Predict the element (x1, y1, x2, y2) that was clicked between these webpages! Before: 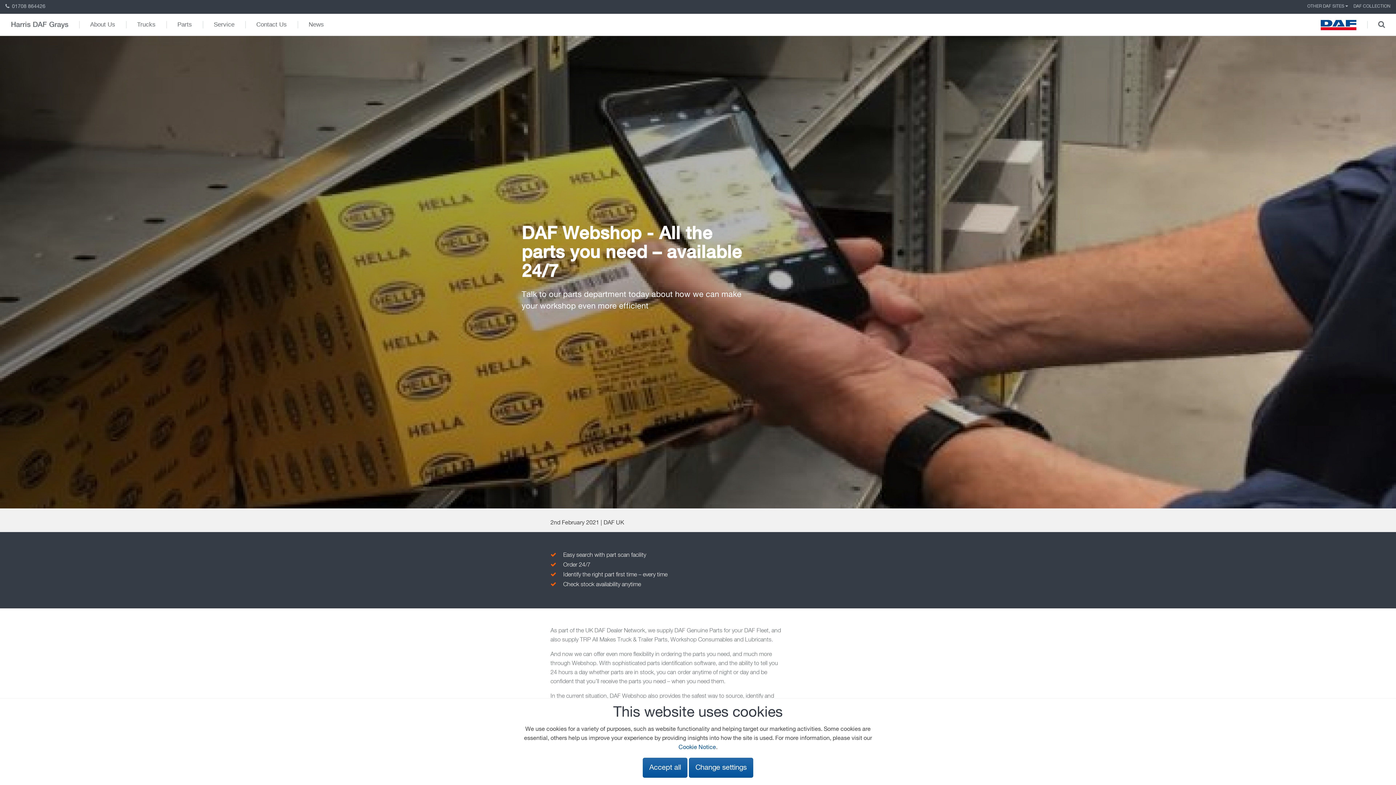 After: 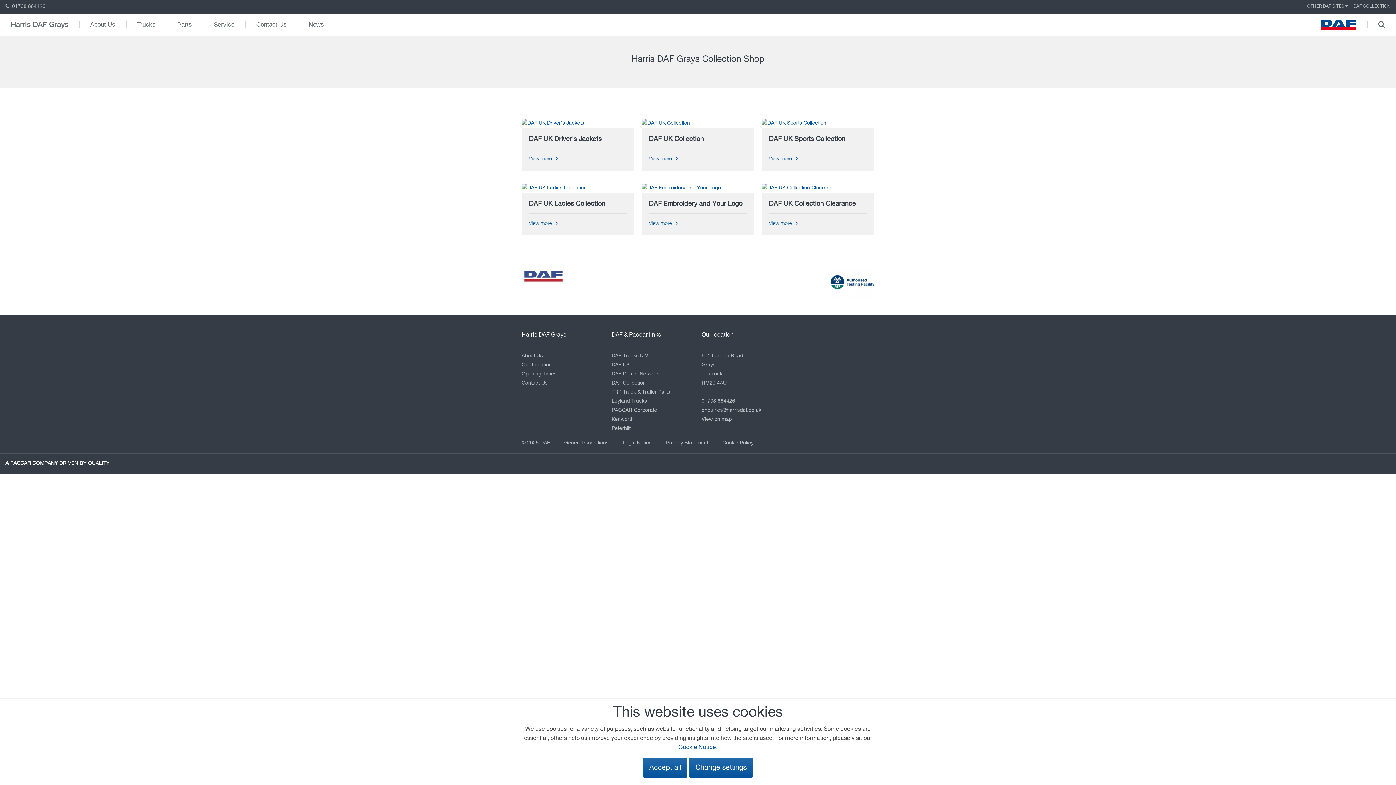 Action: label: DAF COLLECTION bbox: (1353, 2, 1390, 11)